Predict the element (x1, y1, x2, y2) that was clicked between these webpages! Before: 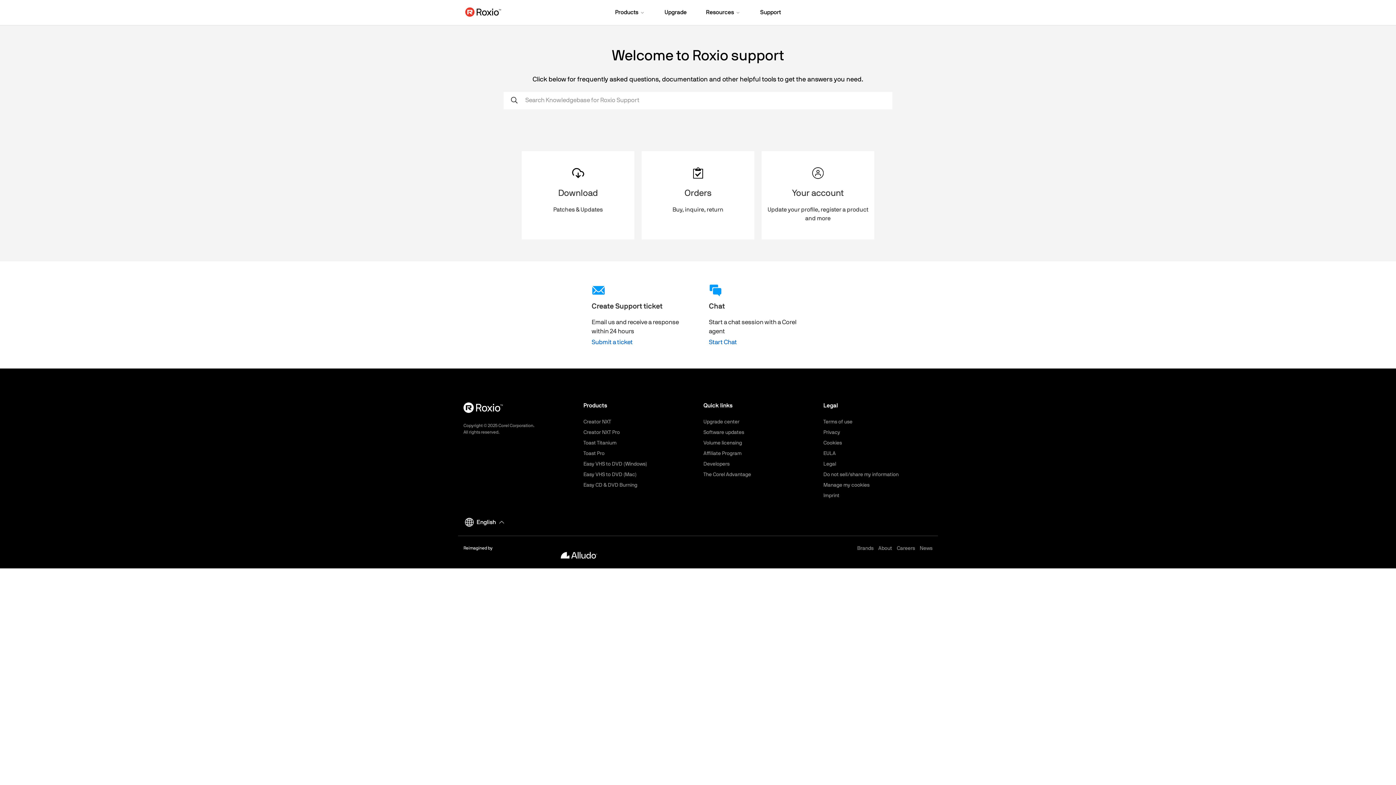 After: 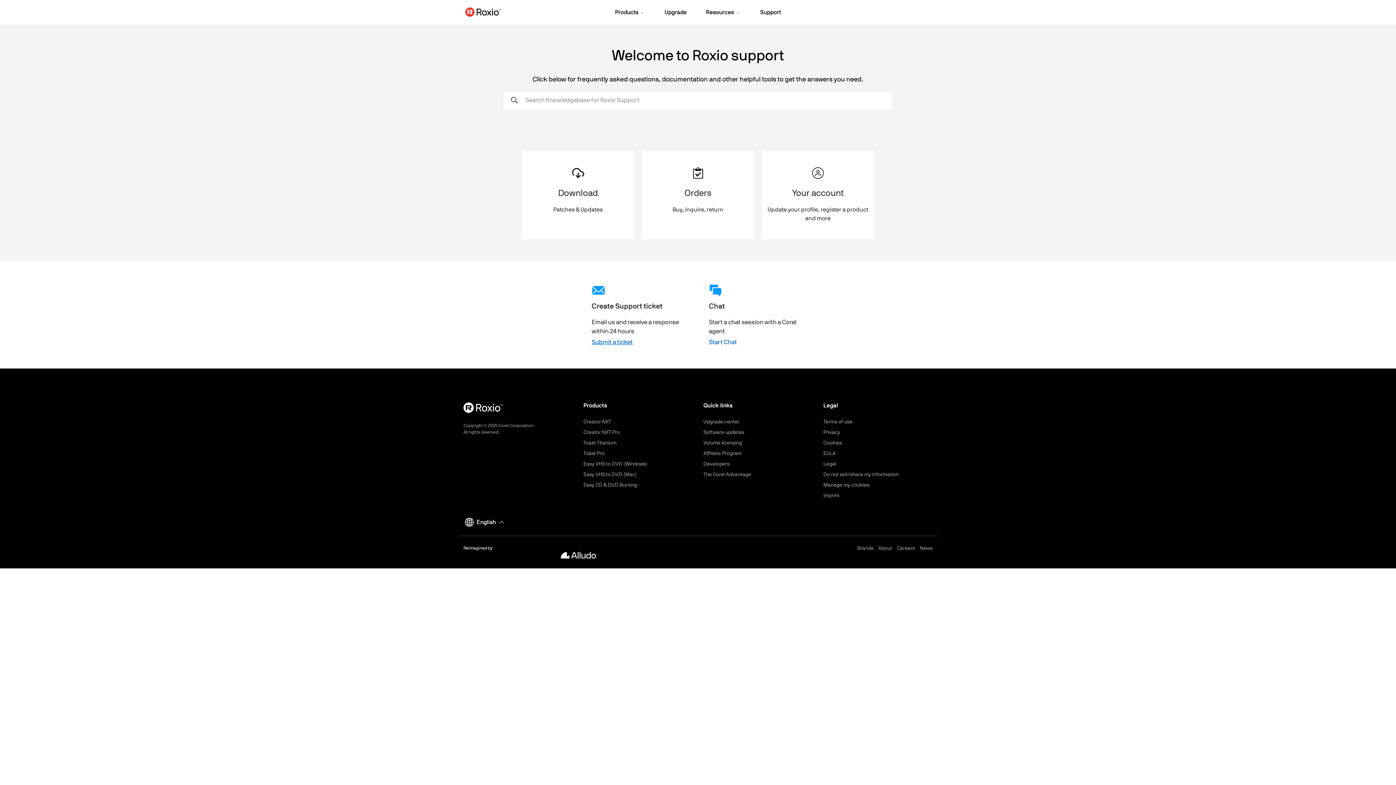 Action: label: Create Support ticket

Email us and receive a response within 24 hours bbox: (591, 283, 692, 336)